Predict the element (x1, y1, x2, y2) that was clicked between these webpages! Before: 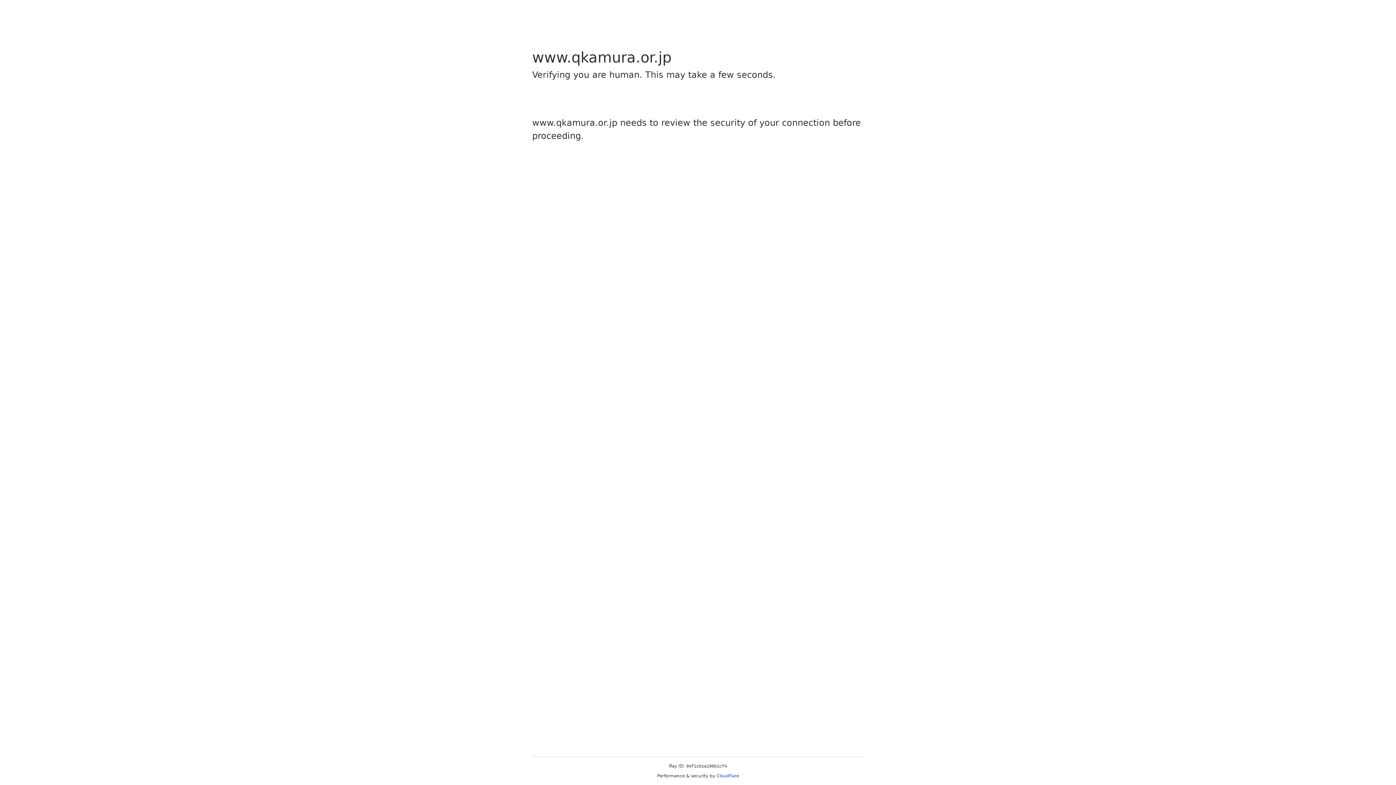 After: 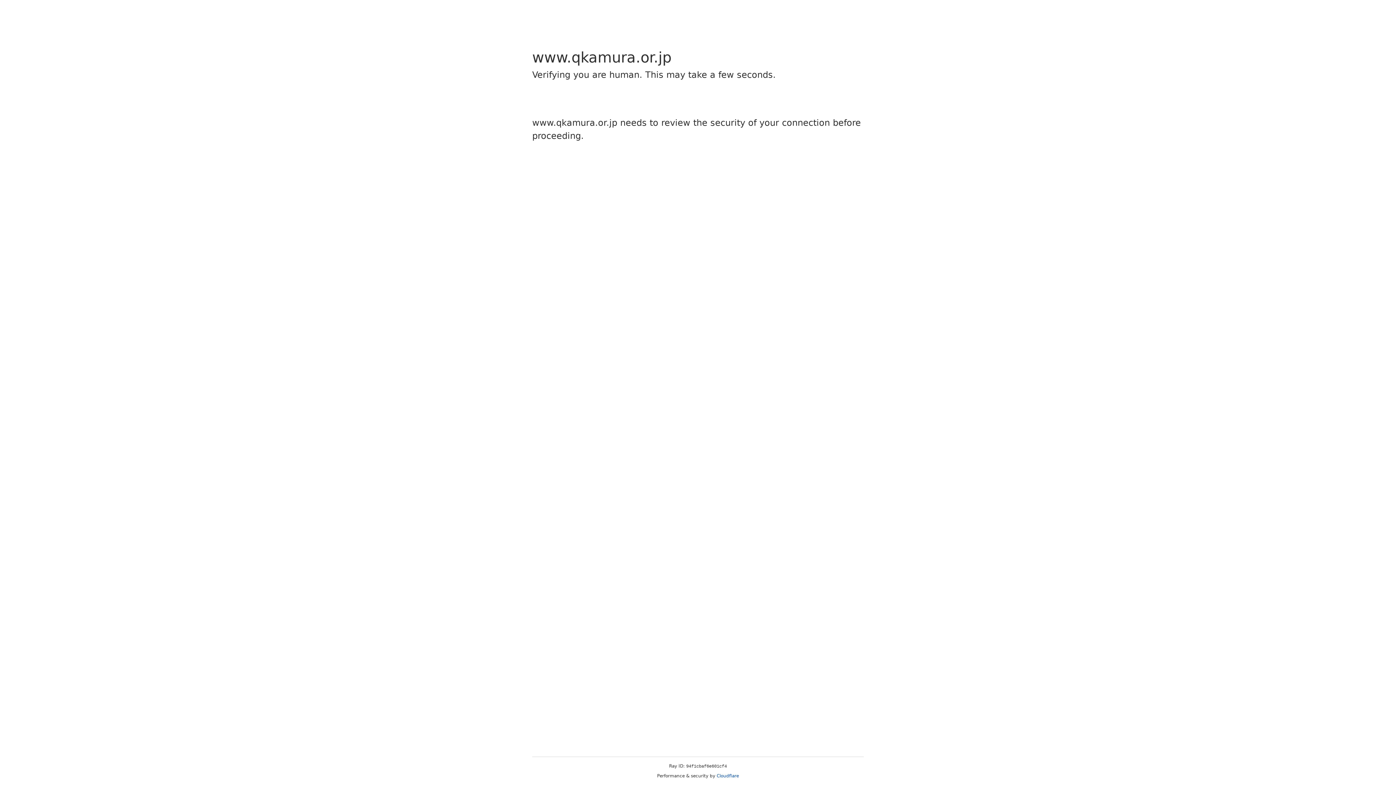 Action: label: Cloudflare bbox: (716, 773, 739, 778)